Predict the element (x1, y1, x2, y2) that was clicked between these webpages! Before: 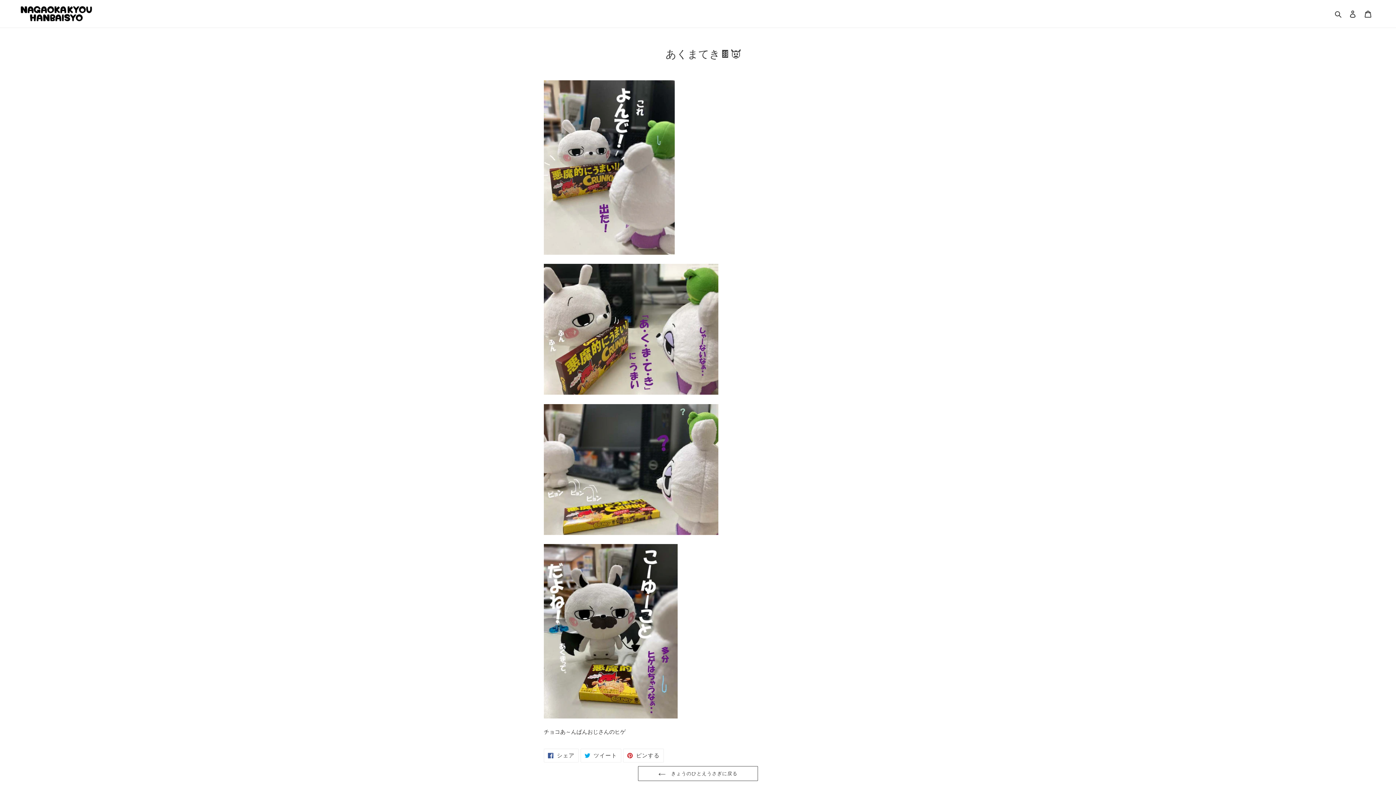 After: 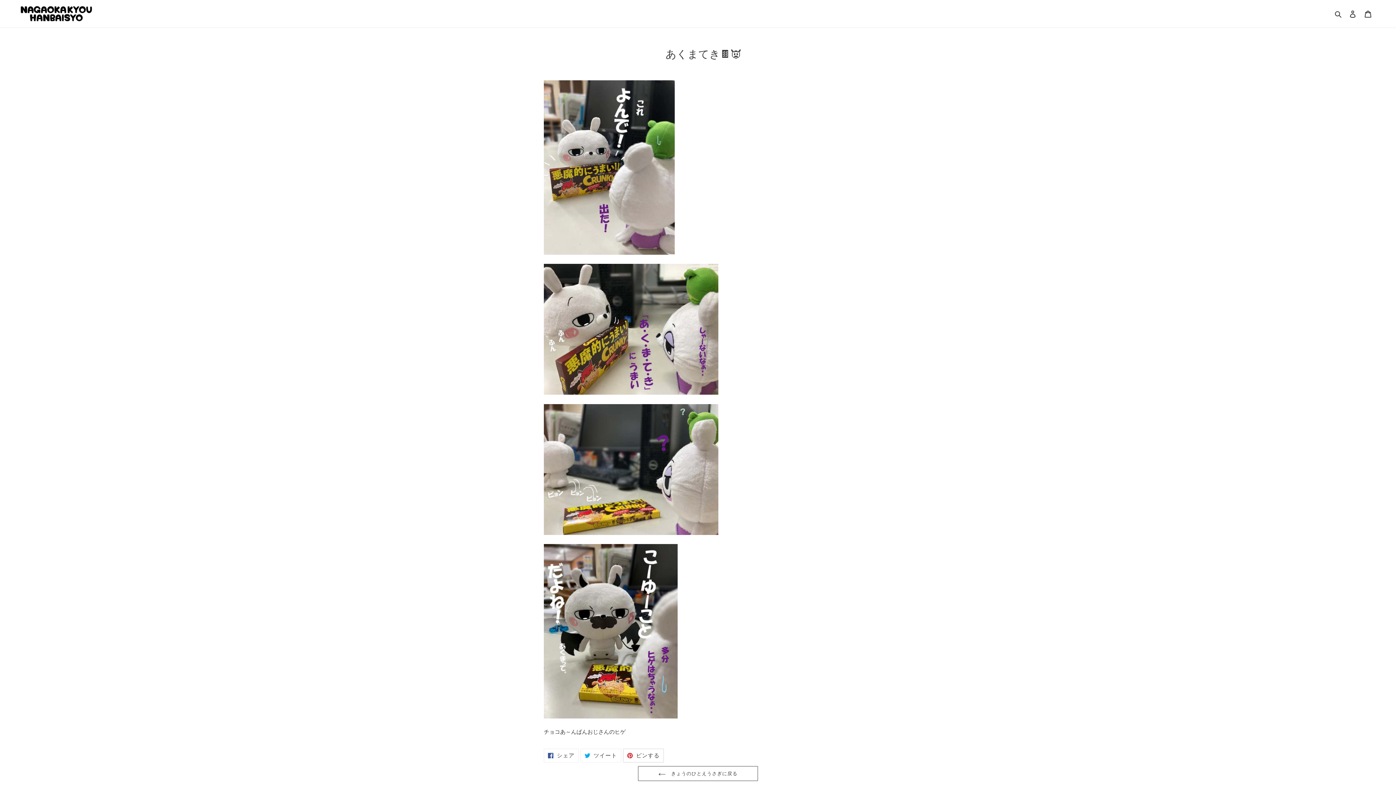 Action: bbox: (623, 749, 663, 762) label:  ピンする
PINTERESTでピンする